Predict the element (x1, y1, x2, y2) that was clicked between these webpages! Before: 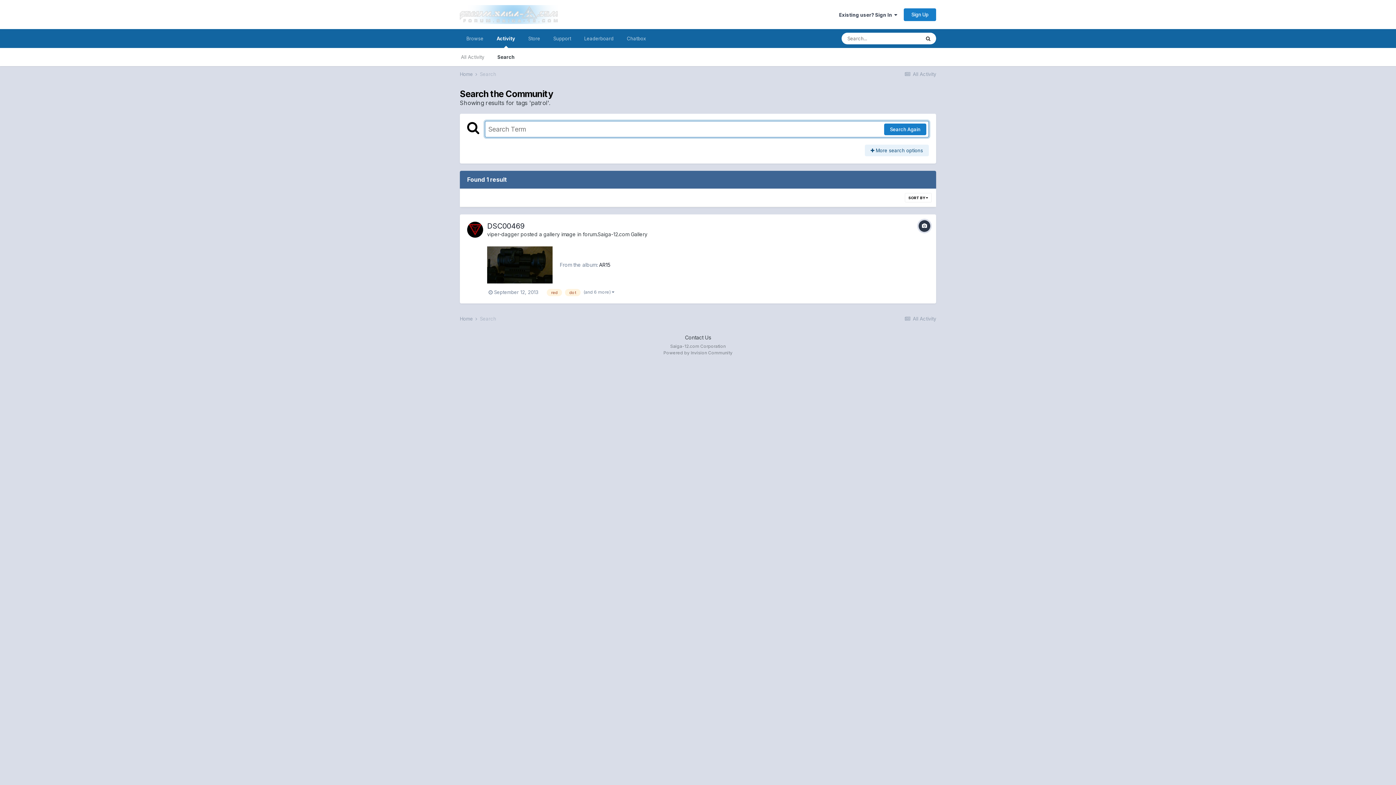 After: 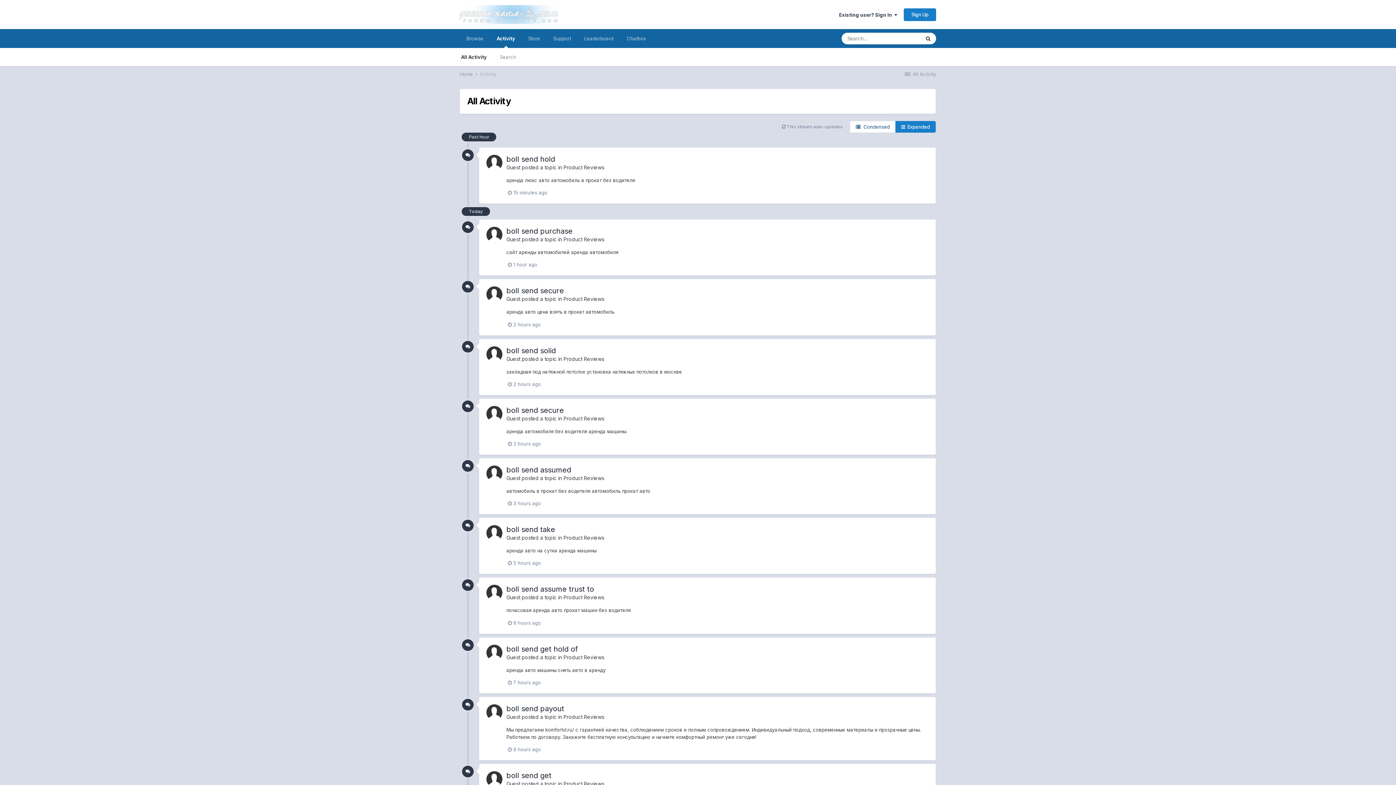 Action: bbox: (490, 29, 521, 48) label: Activity